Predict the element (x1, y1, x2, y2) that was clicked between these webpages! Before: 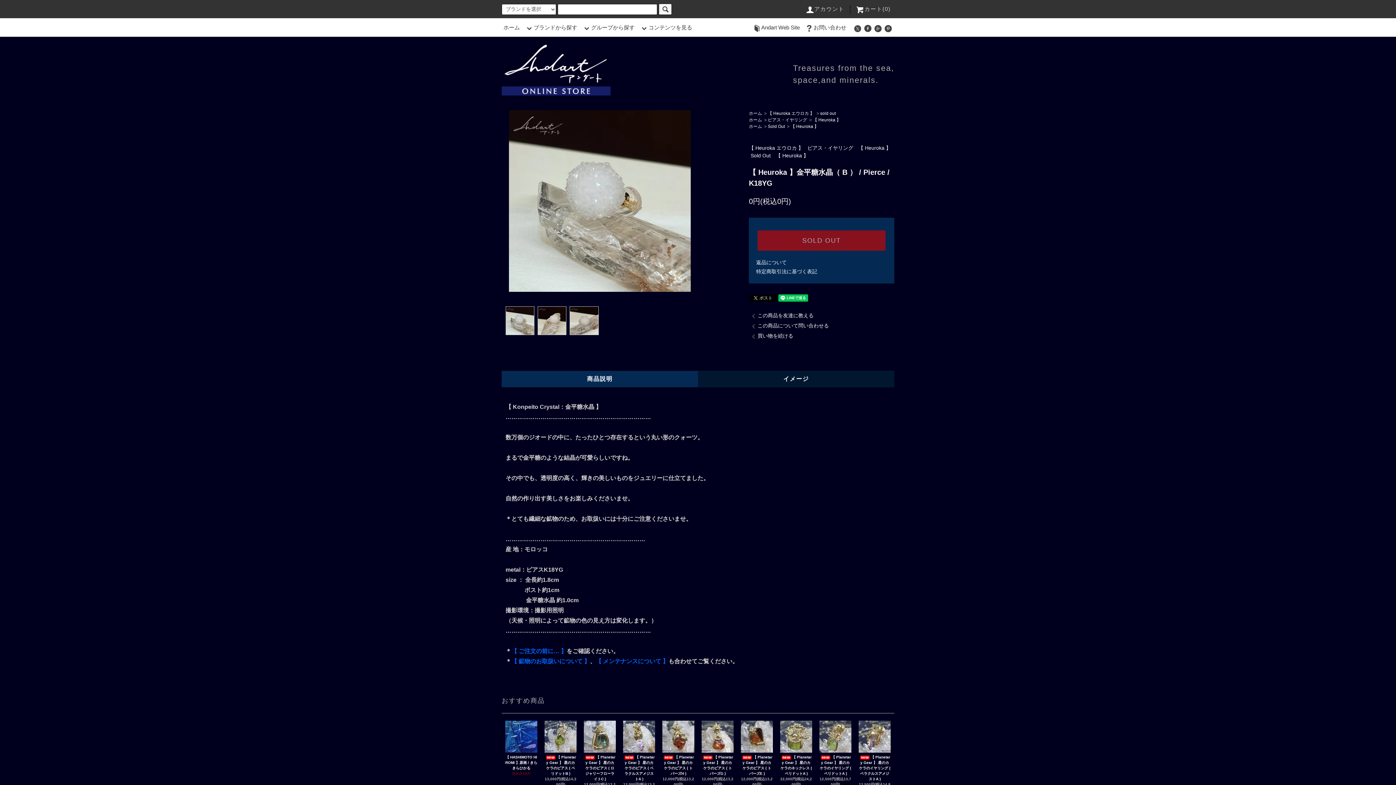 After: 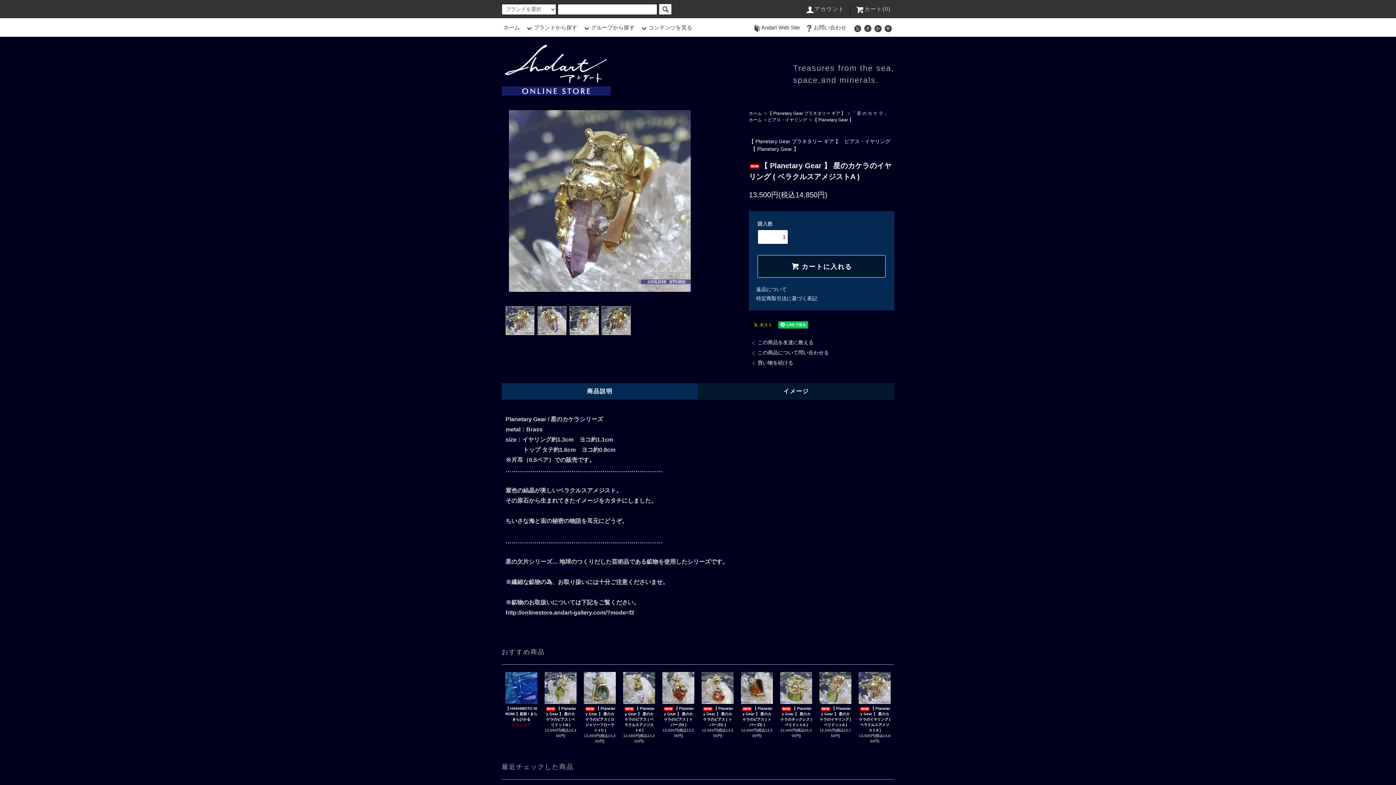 Action: label: 【 Planetary Gear 】 星のカケラのイヤリング ( ベラクルスアメジストA ) bbox: (858, 753, 890, 782)